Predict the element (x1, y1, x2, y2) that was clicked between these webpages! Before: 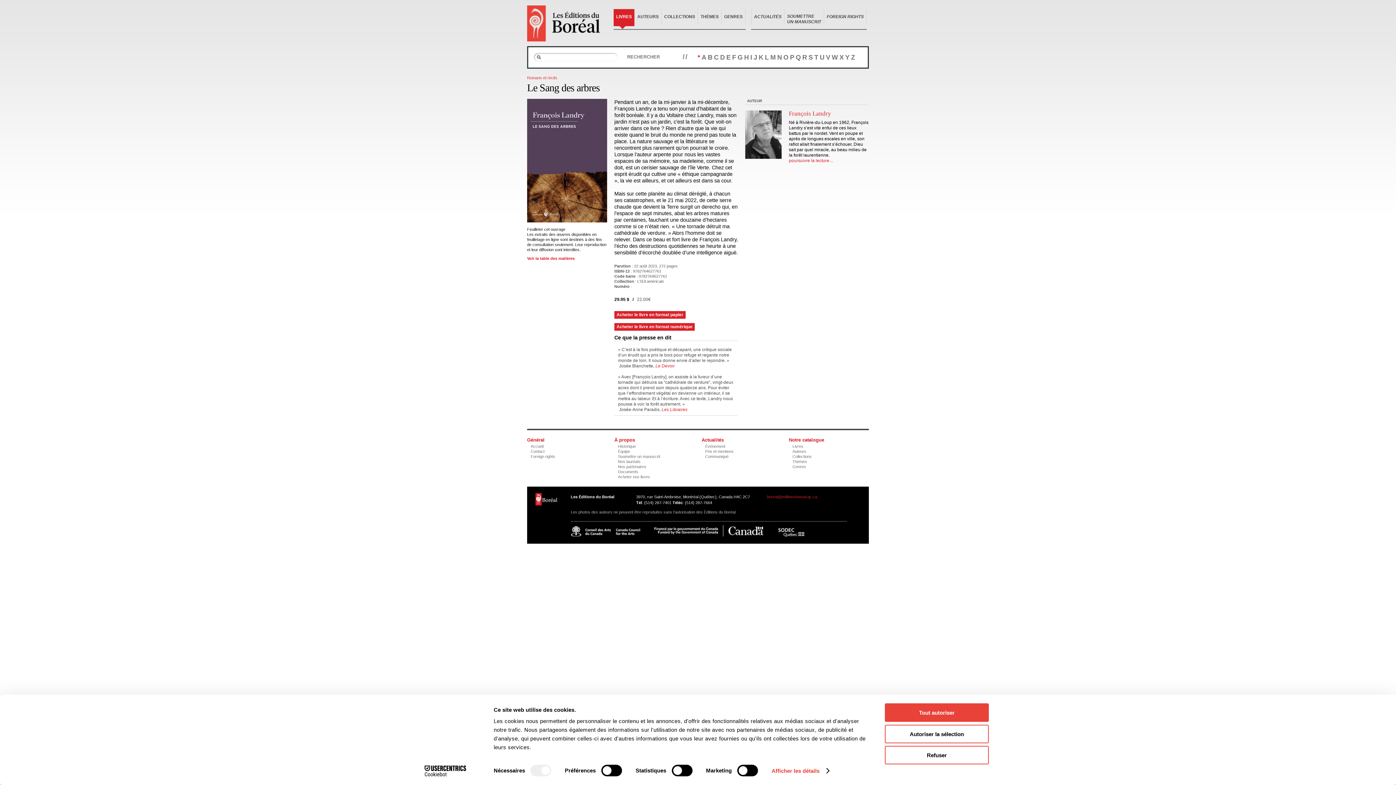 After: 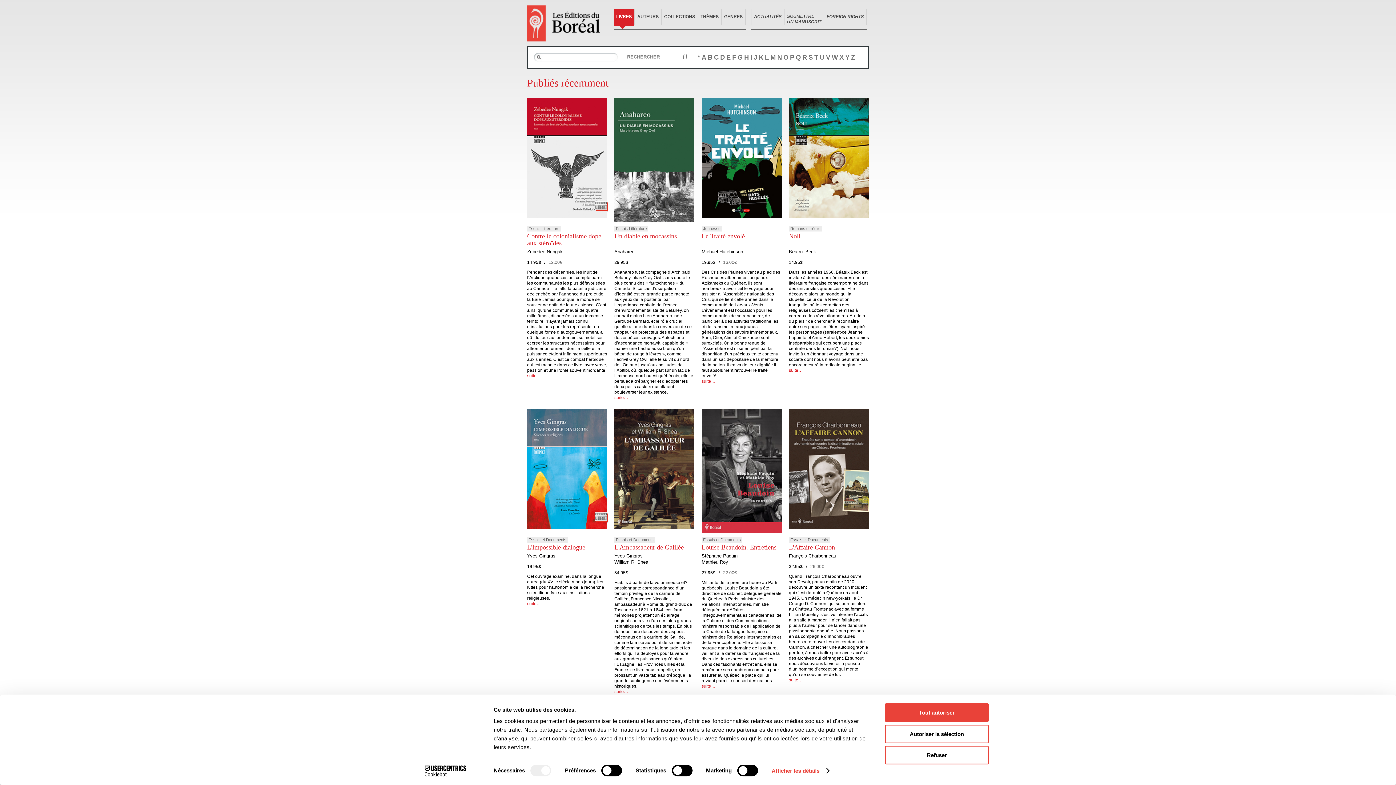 Action: bbox: (792, 444, 803, 448) label: Livres